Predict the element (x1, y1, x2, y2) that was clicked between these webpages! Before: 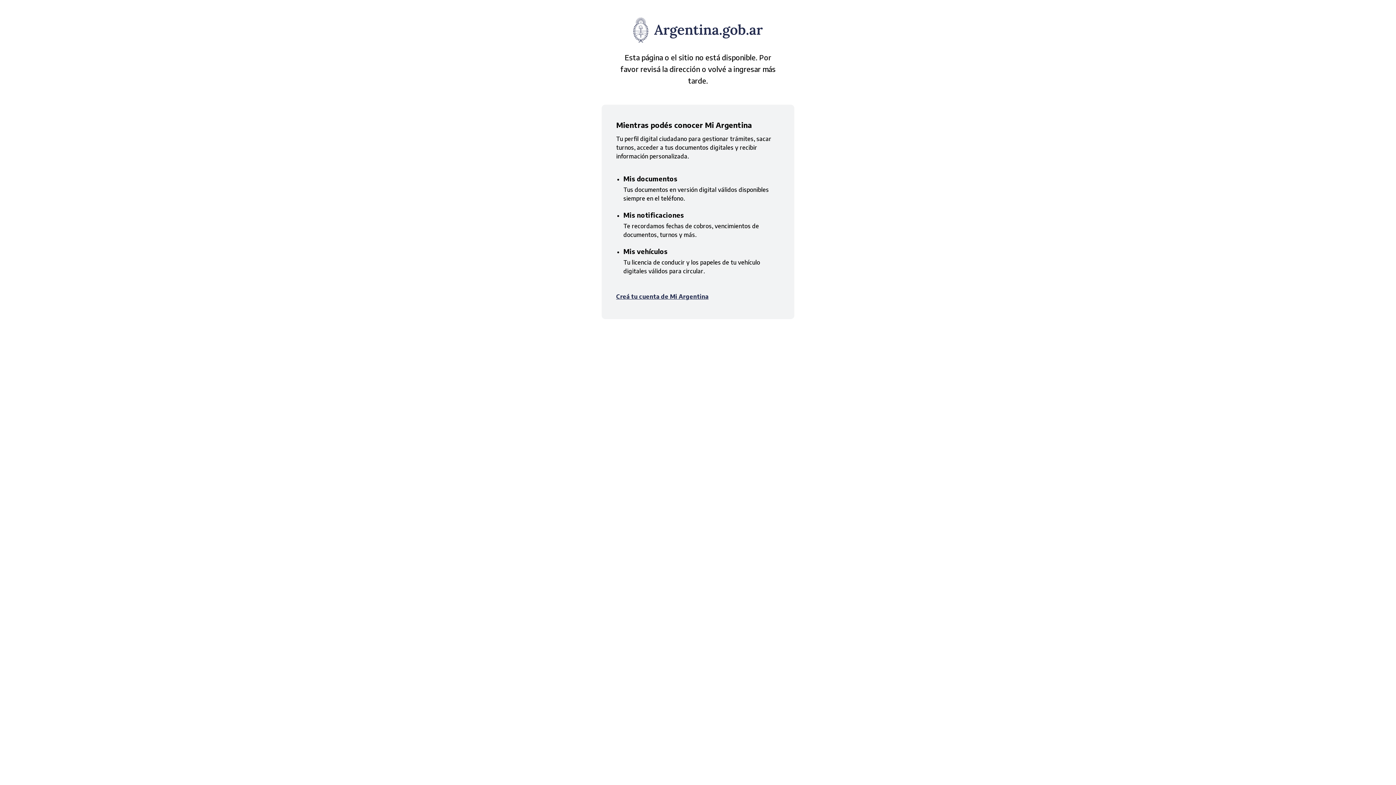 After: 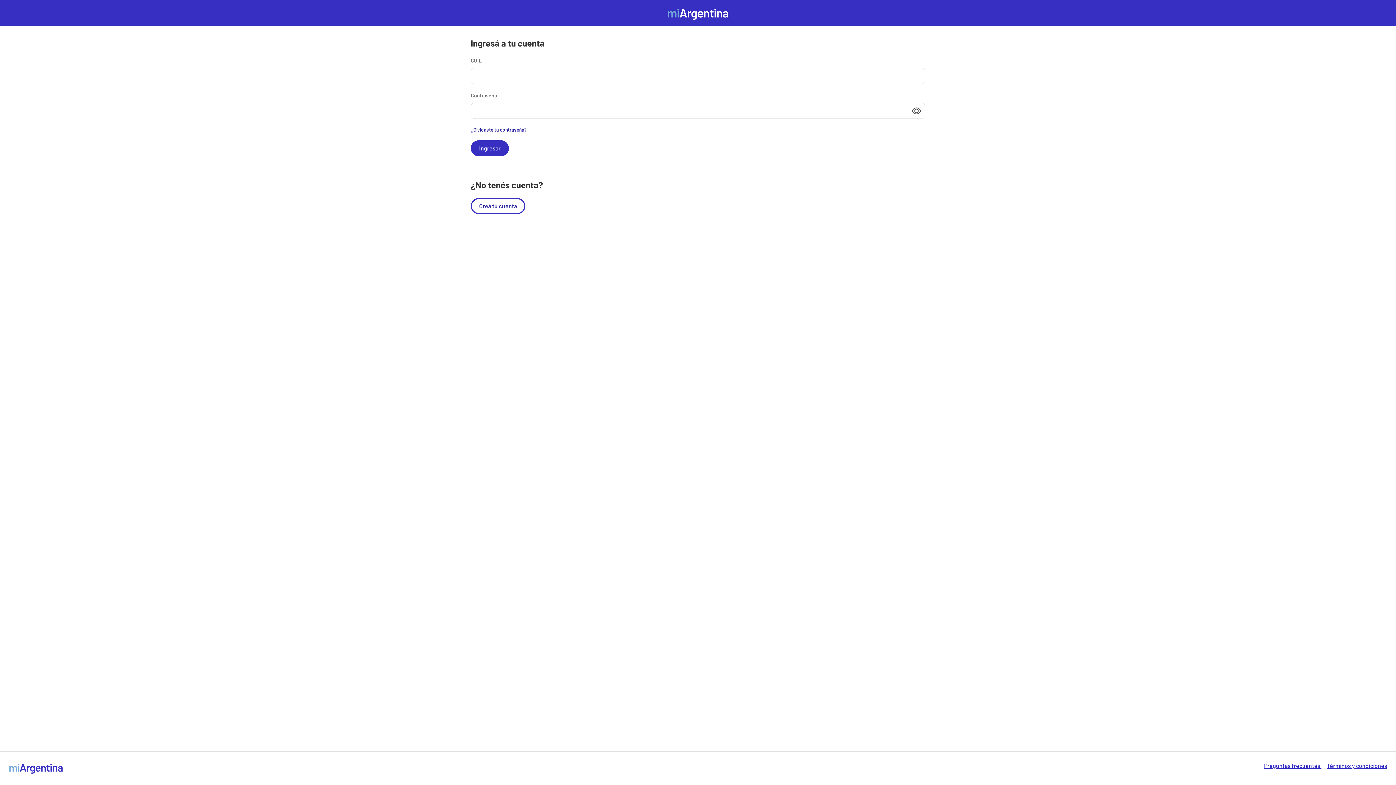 Action: bbox: (616, 293, 708, 300) label: Creá tu cuenta de Mi Argentina